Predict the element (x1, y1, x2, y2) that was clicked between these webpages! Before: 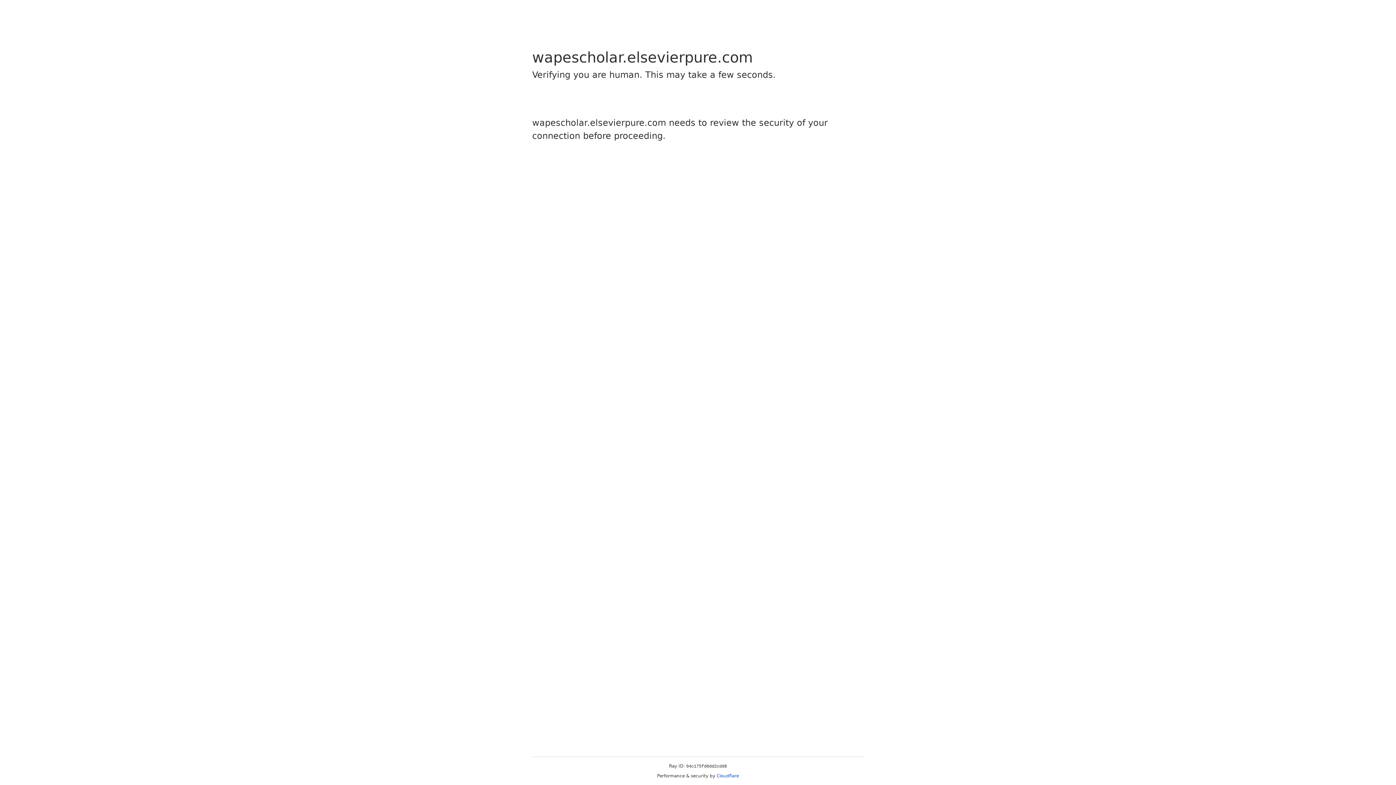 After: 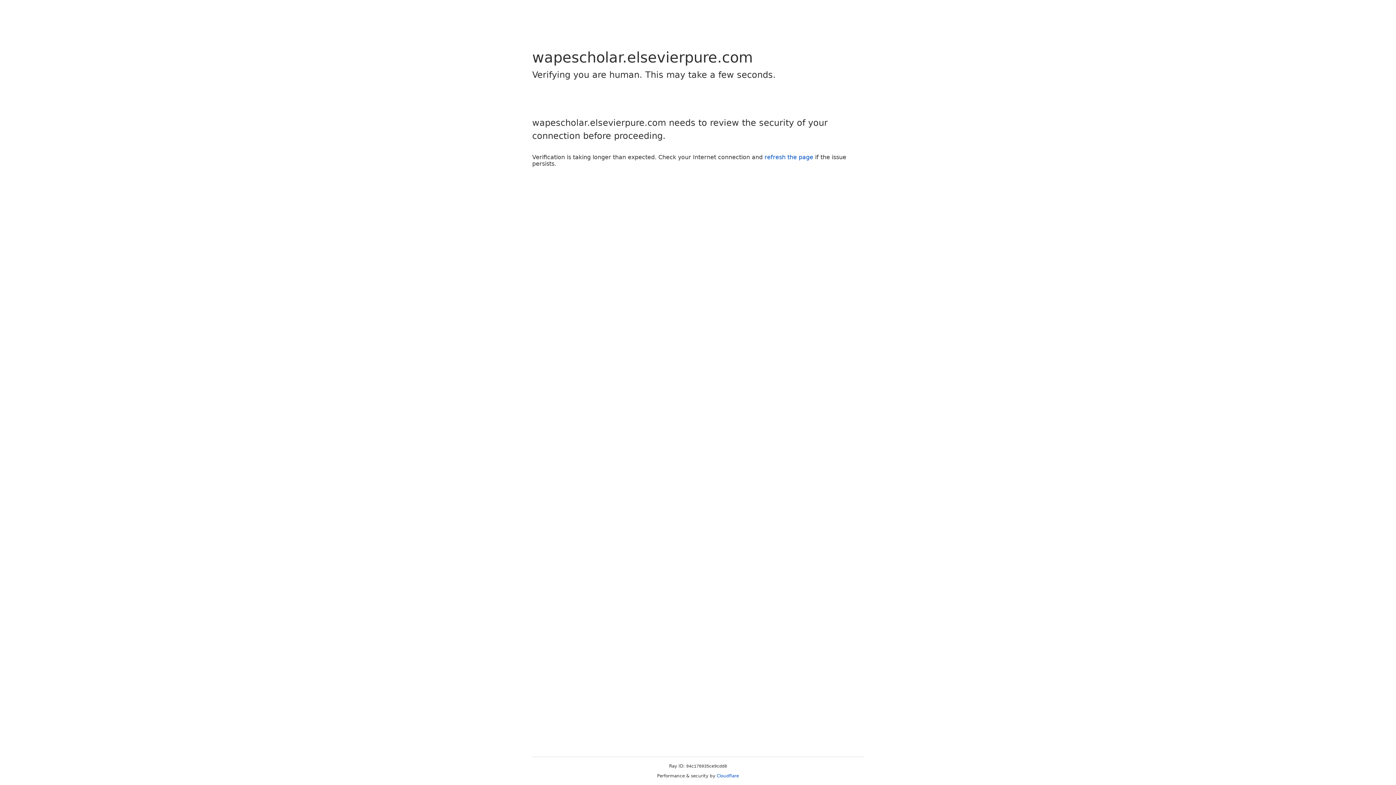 Action: label: Cloudflare bbox: (716, 773, 739, 778)